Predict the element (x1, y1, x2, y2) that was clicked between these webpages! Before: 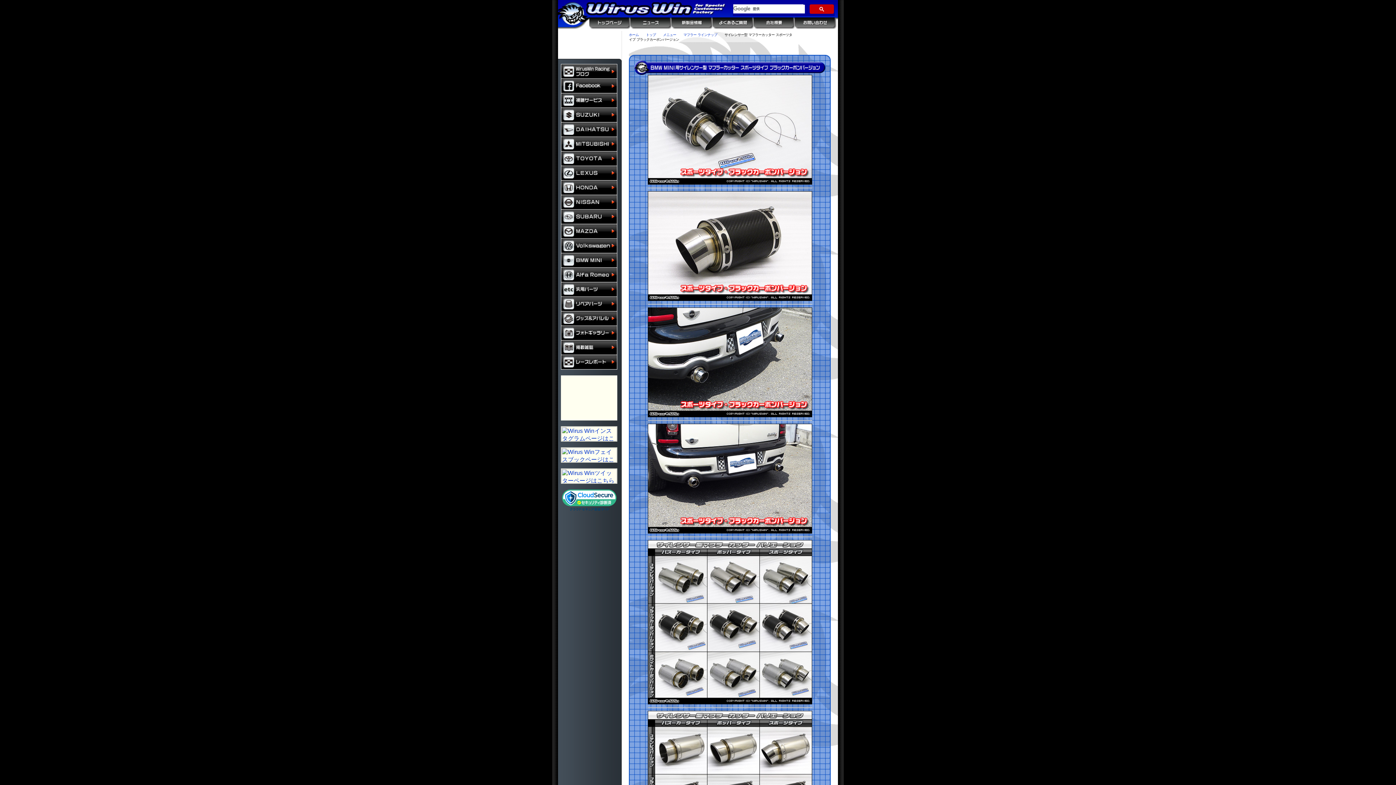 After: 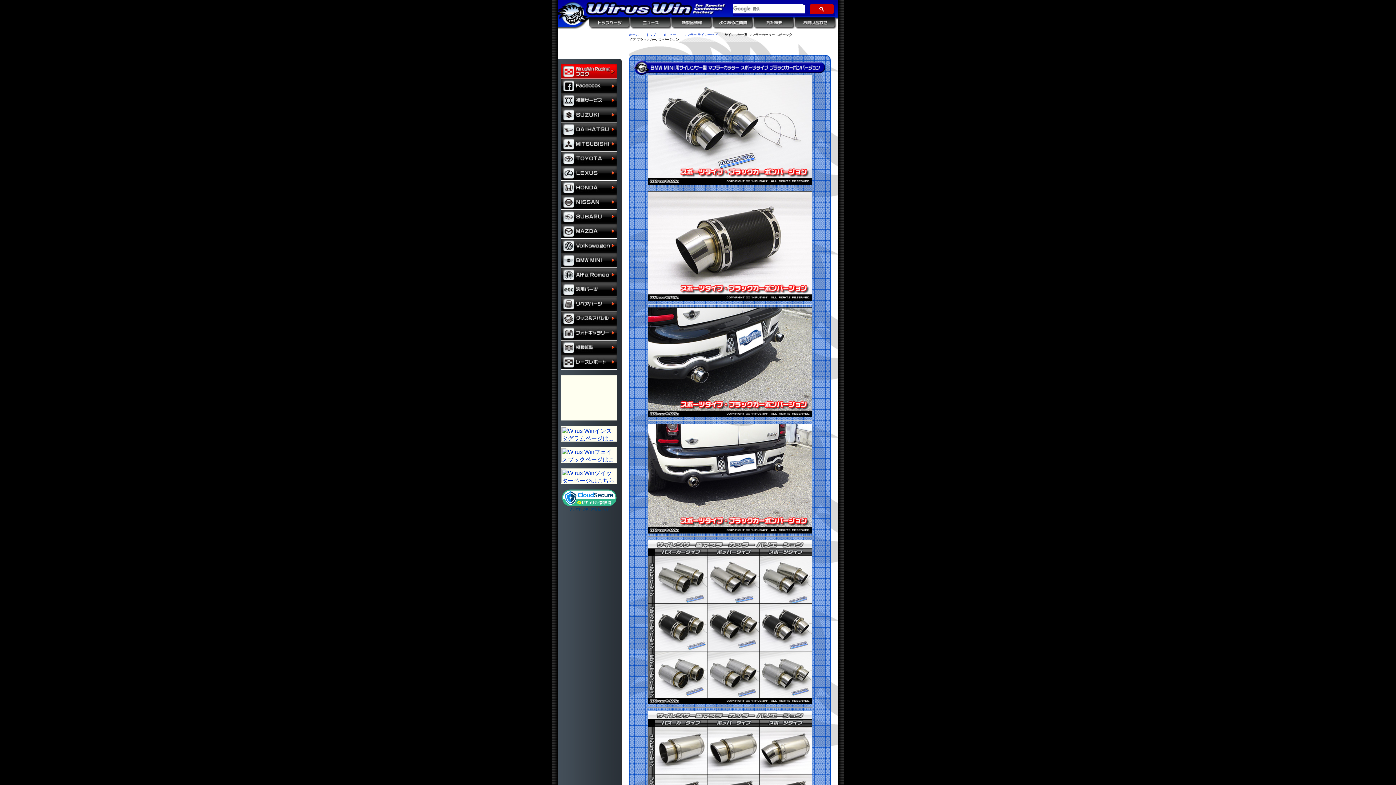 Action: bbox: (561, 64, 617, 78) label: ブログ